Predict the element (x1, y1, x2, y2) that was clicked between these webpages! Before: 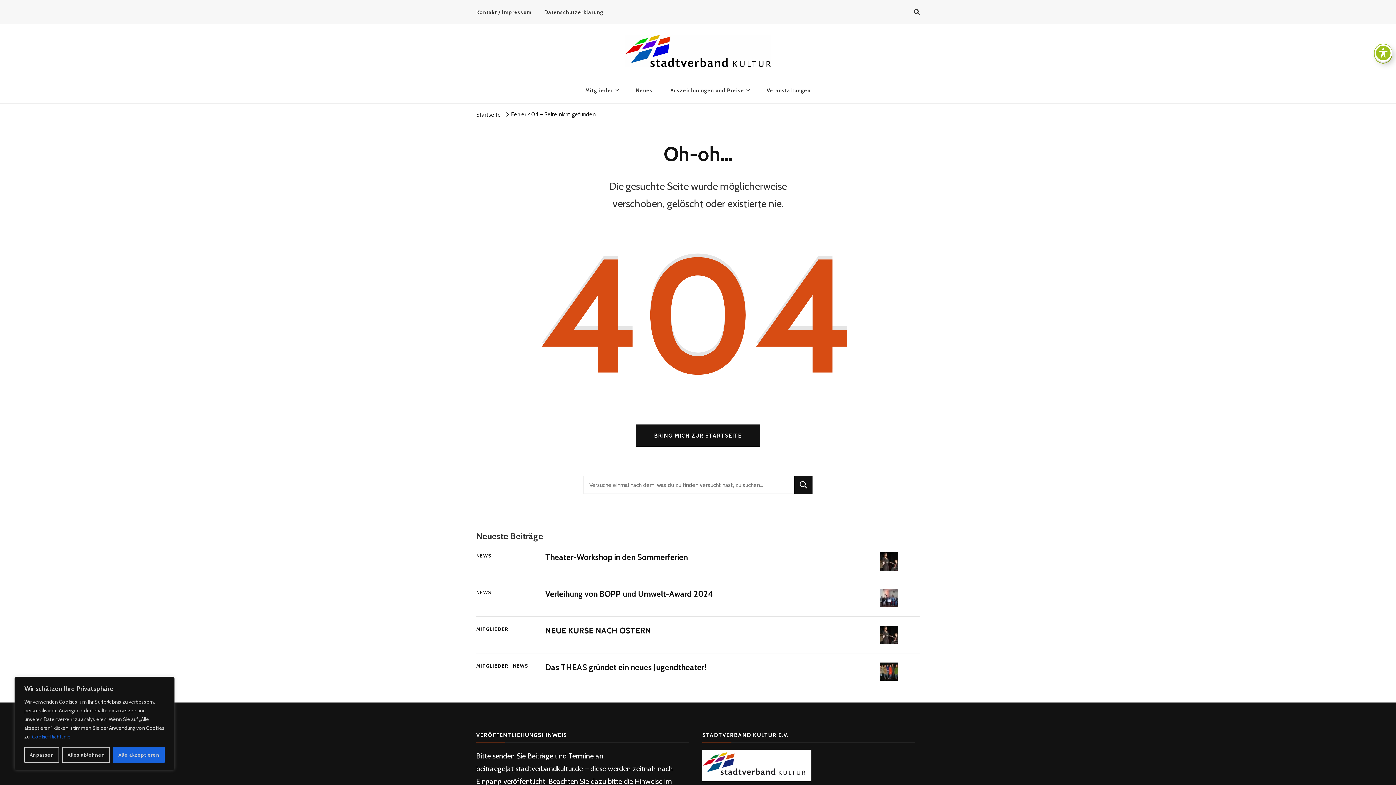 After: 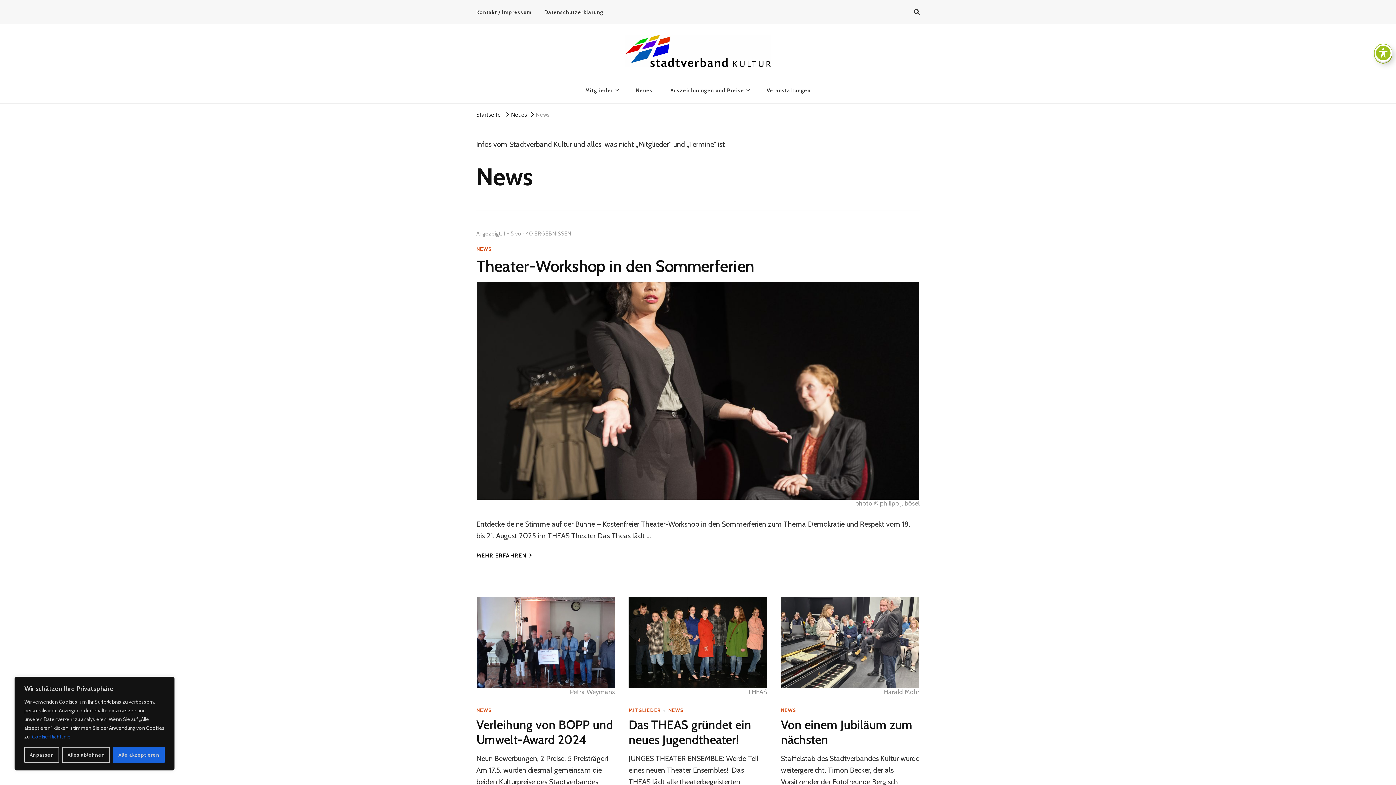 Action: bbox: (513, 663, 528, 669) label: NEWS